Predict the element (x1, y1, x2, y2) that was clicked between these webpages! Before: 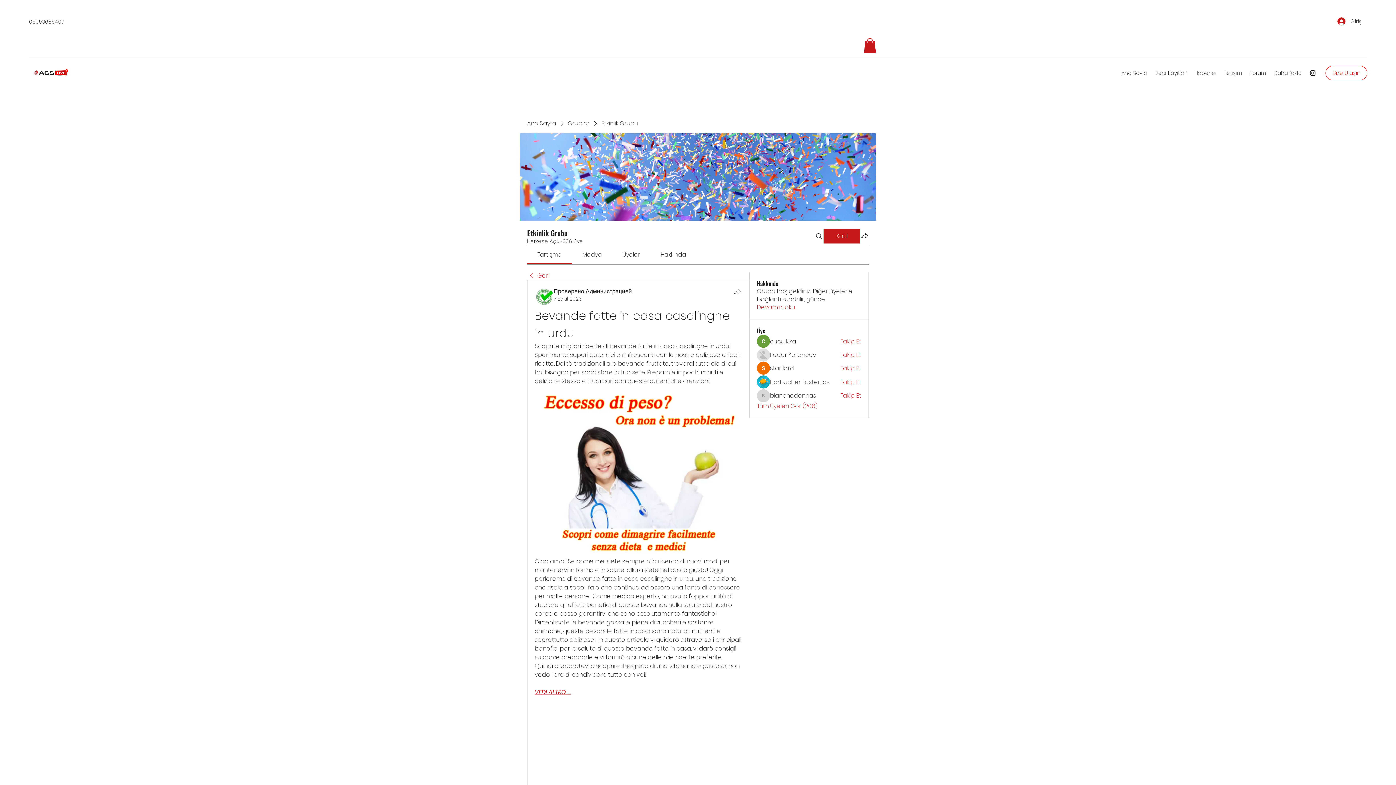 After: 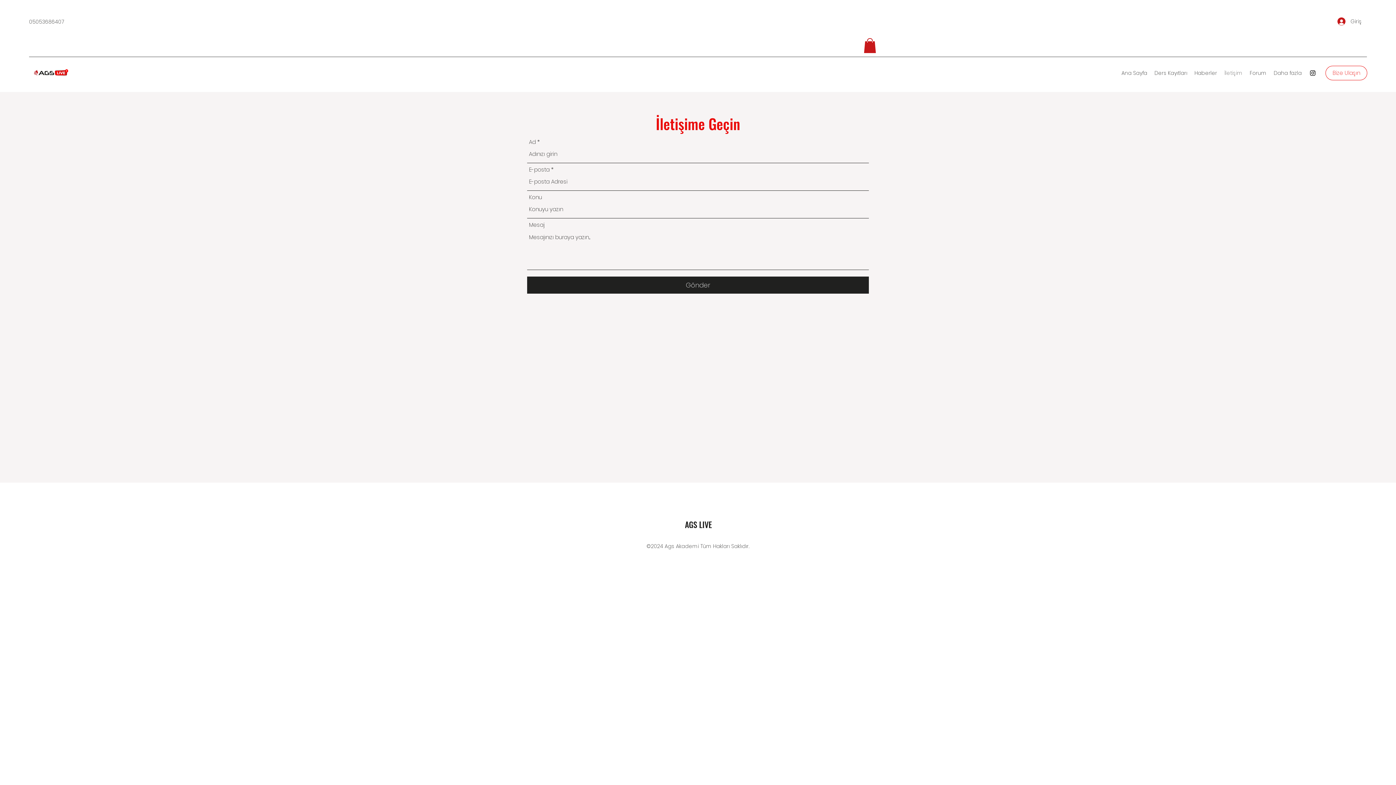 Action: bbox: (1221, 67, 1246, 78) label: İletişim